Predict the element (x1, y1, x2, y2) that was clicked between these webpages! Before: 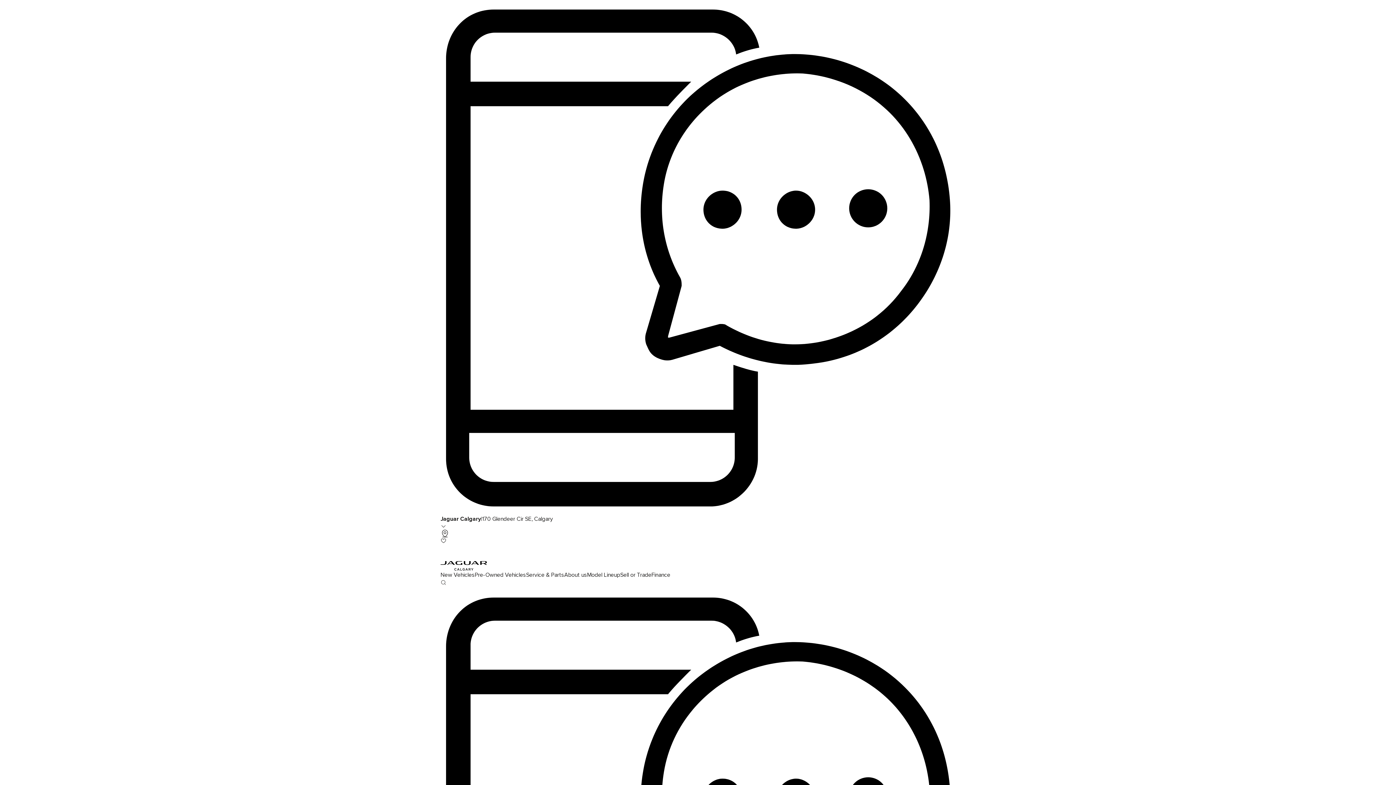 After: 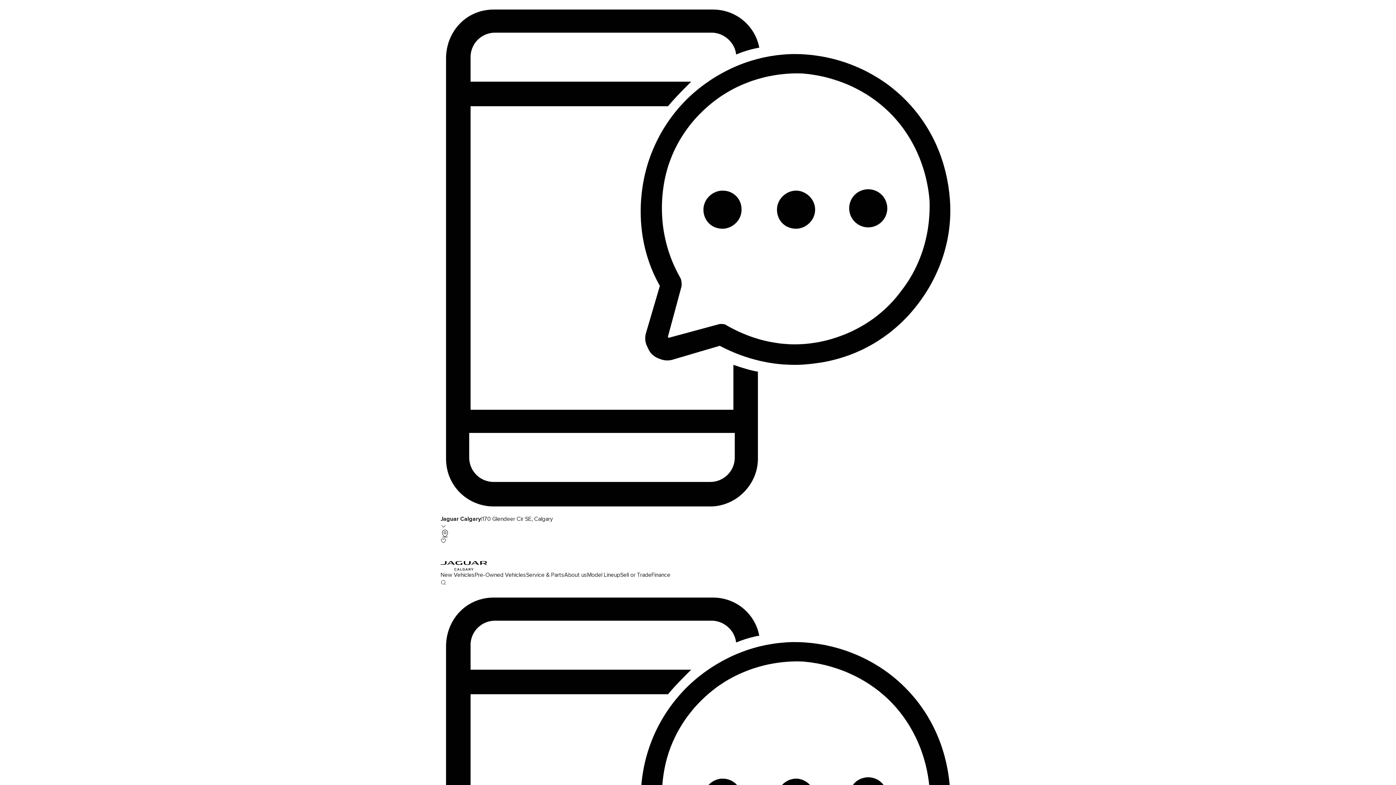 Action: label: New Vehicles bbox: (440, 571, 474, 578)